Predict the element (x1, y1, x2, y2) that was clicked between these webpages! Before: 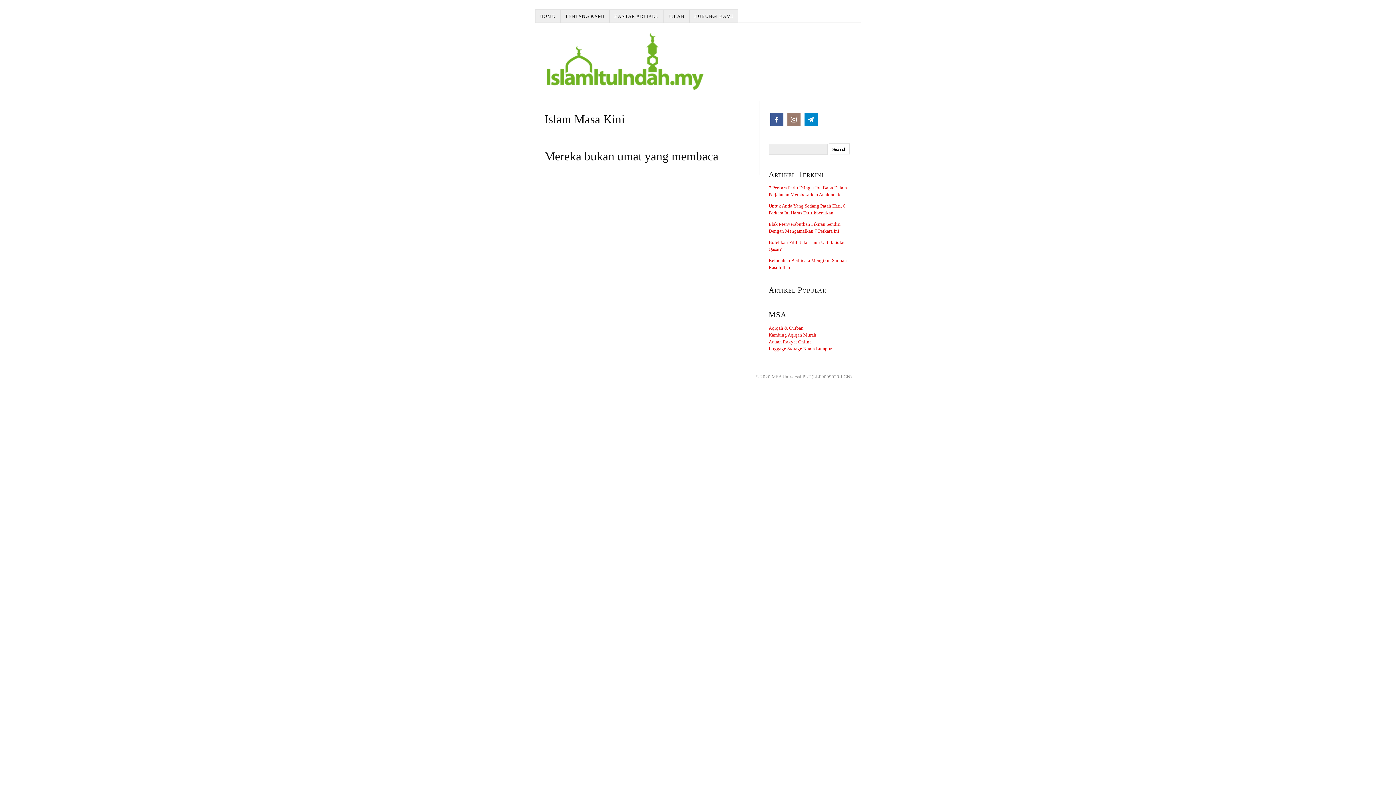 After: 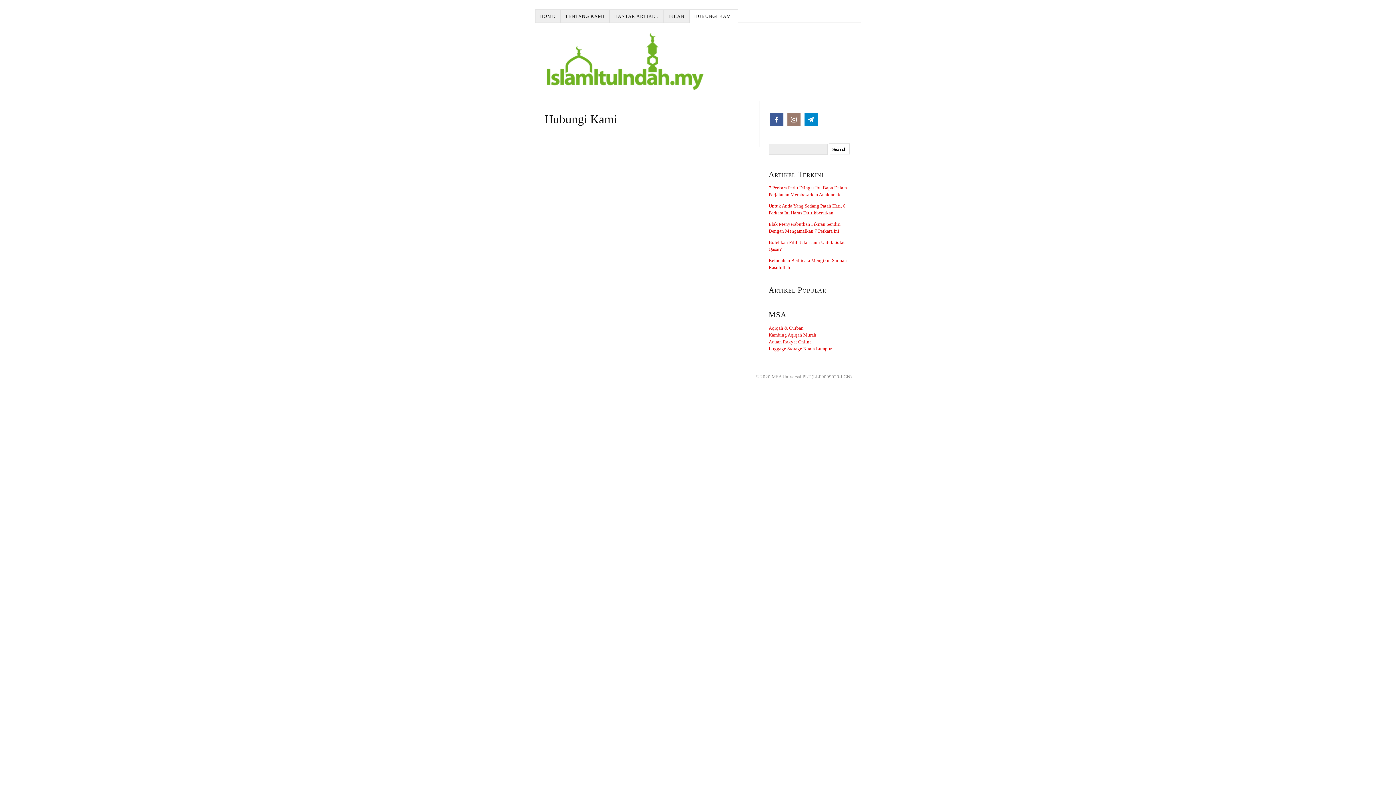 Action: bbox: (689, 9, 738, 22) label: HUBUNGI KAMI